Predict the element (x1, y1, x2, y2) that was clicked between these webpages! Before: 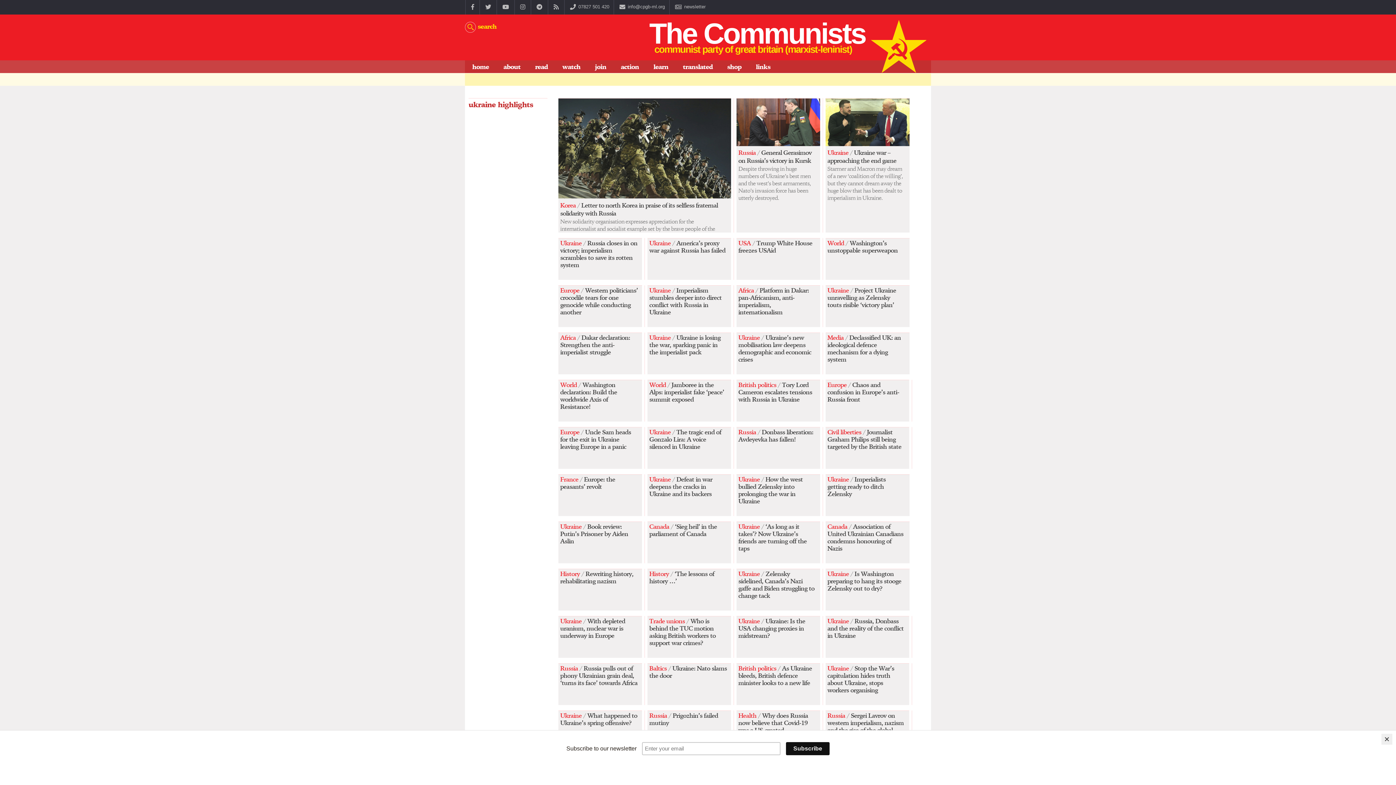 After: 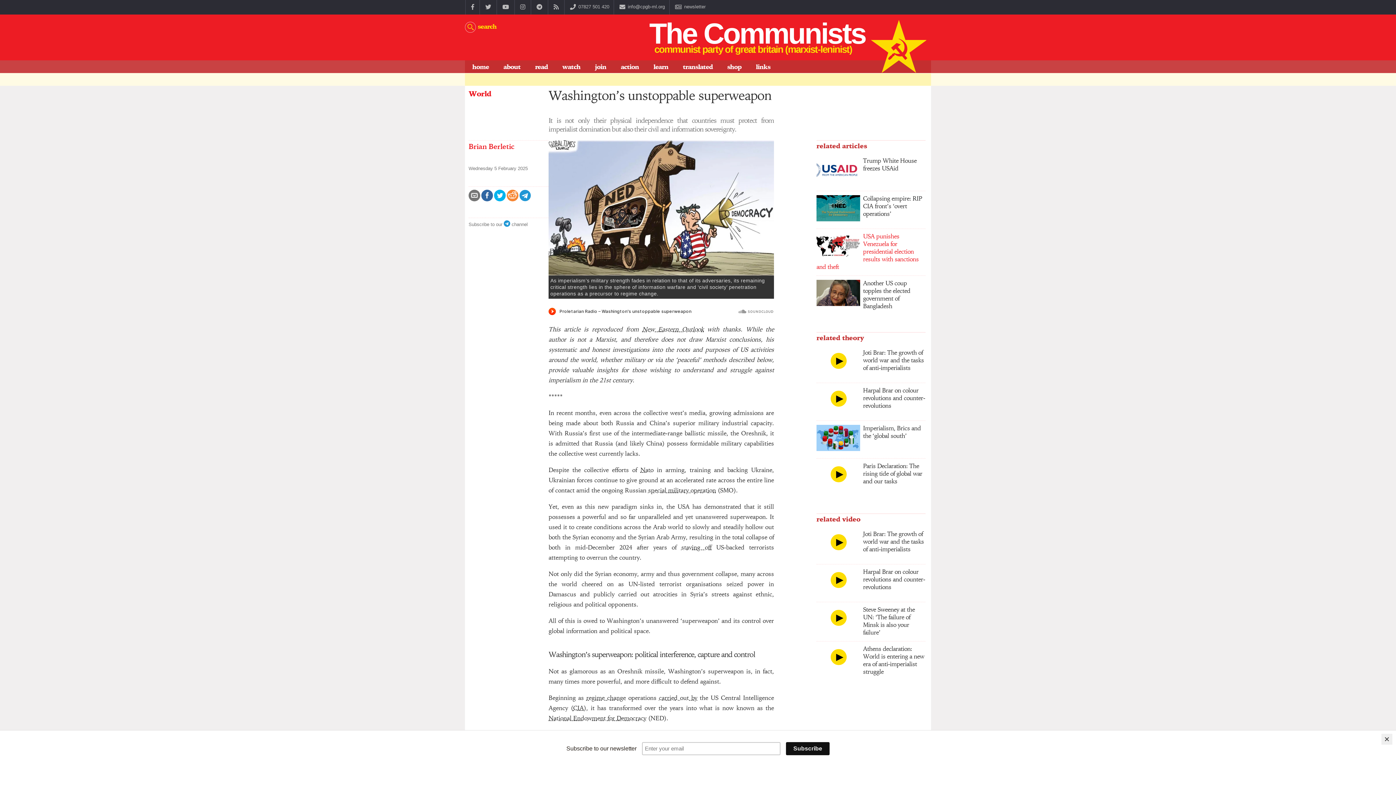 Action: label: World / Washington’s unstoppable superweapon bbox: (825, 238, 909, 280)